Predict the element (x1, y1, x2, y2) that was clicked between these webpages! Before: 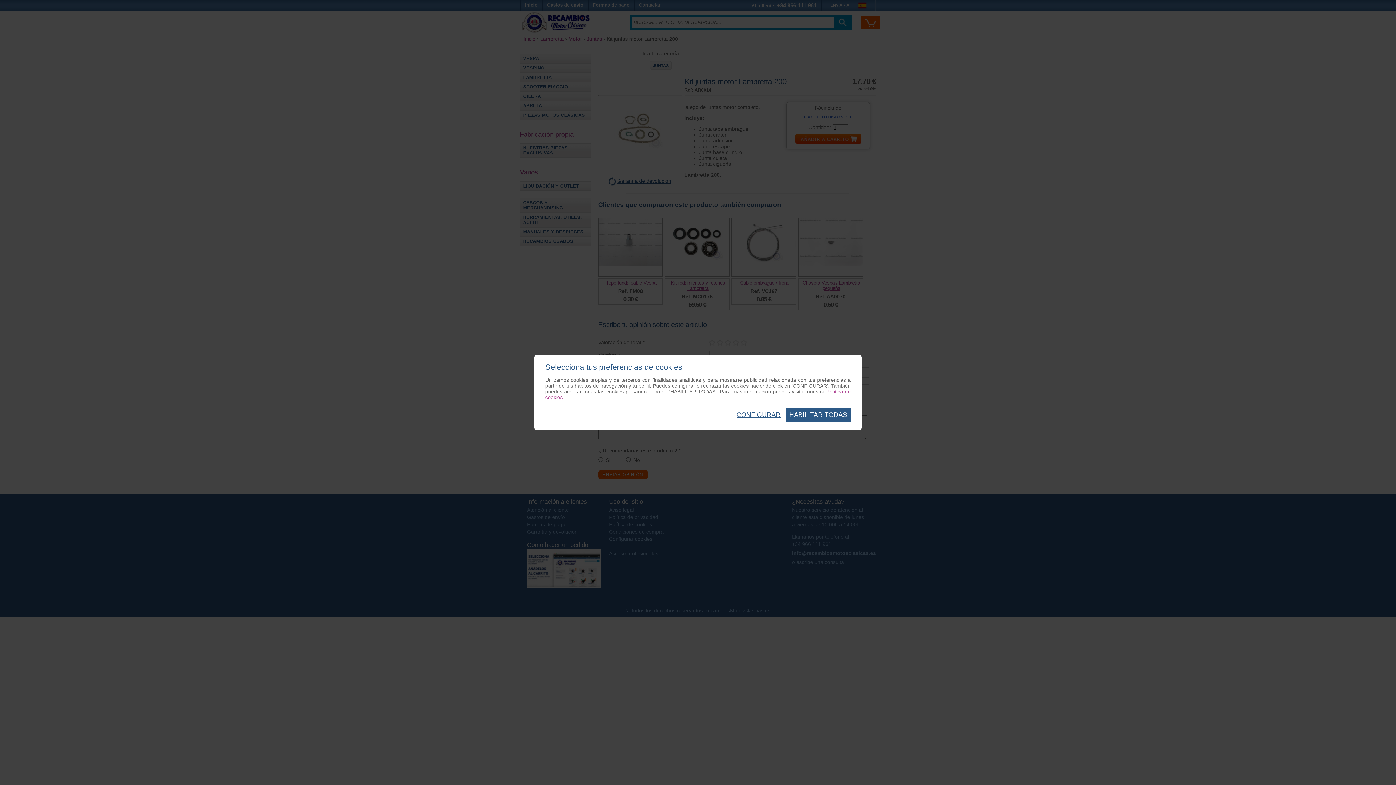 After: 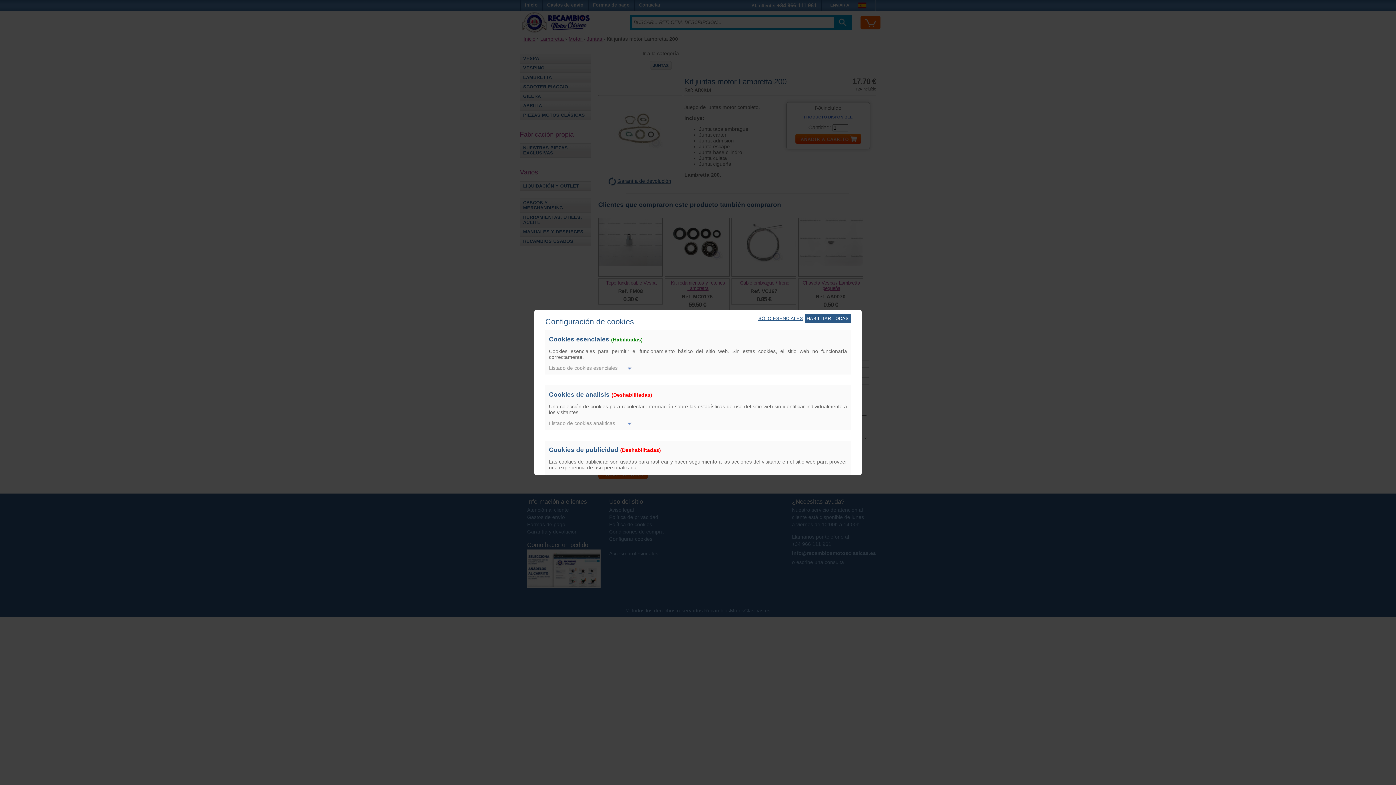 Action: label: CONFIGURAR bbox: (733, 407, 784, 422)